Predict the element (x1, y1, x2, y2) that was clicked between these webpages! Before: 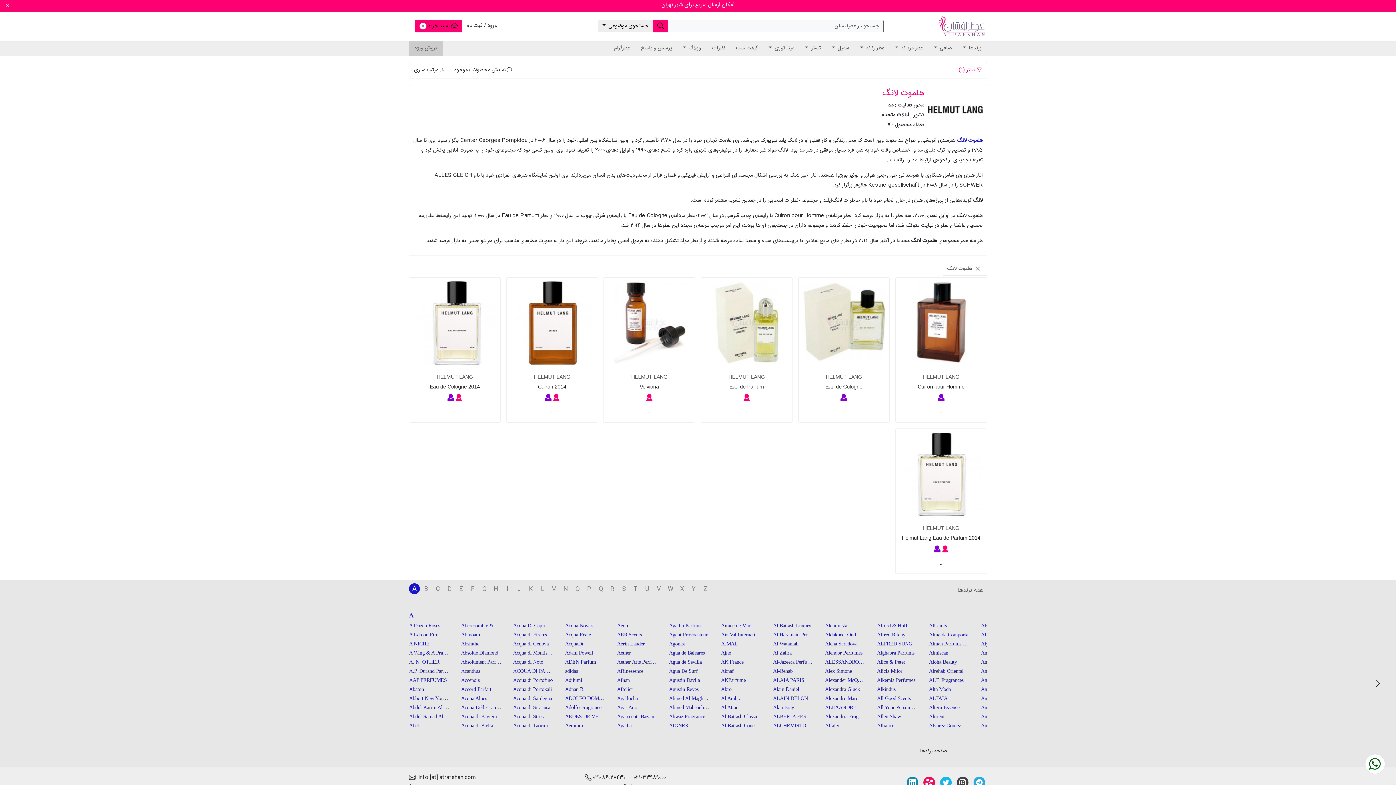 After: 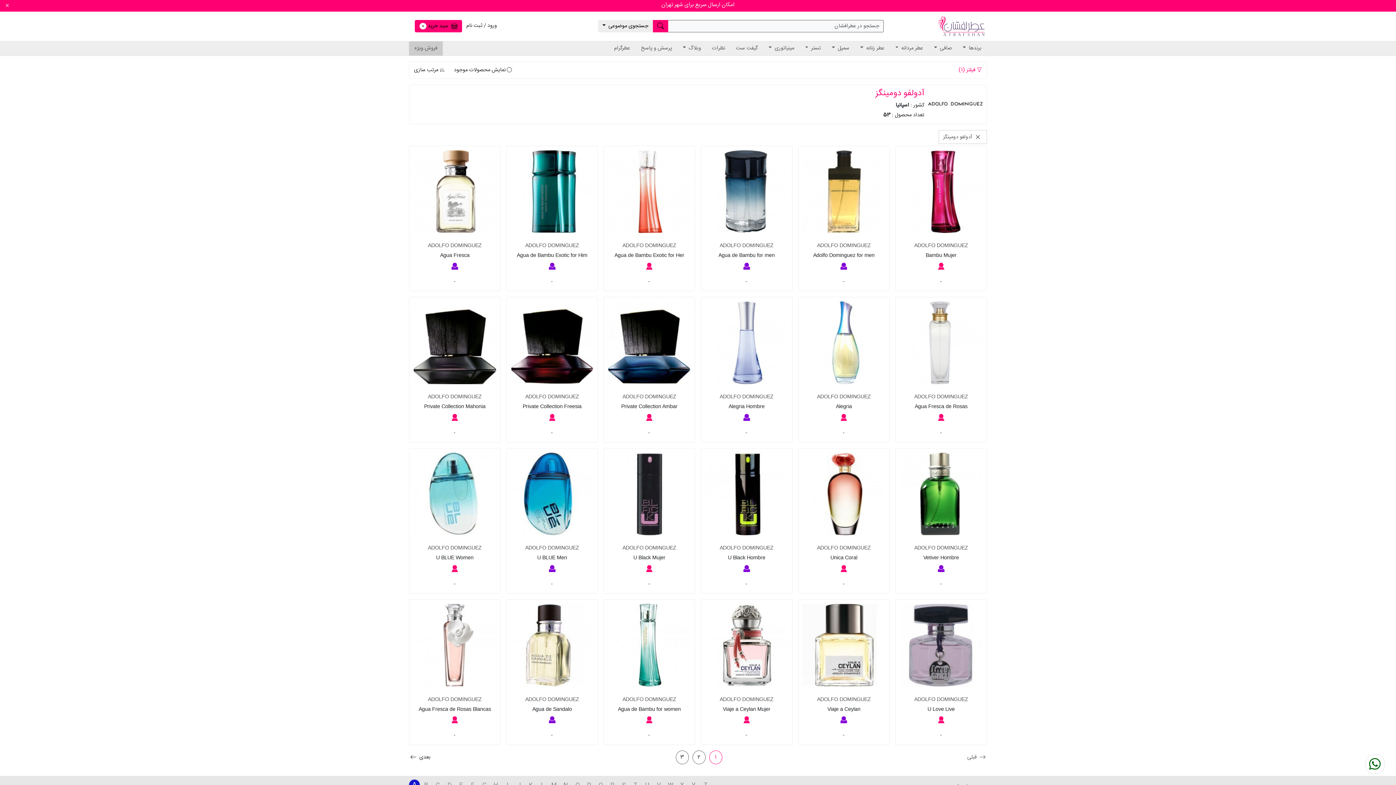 Action: bbox: (565, 694, 605, 703) label: ADOLFO DOMINGUEZ